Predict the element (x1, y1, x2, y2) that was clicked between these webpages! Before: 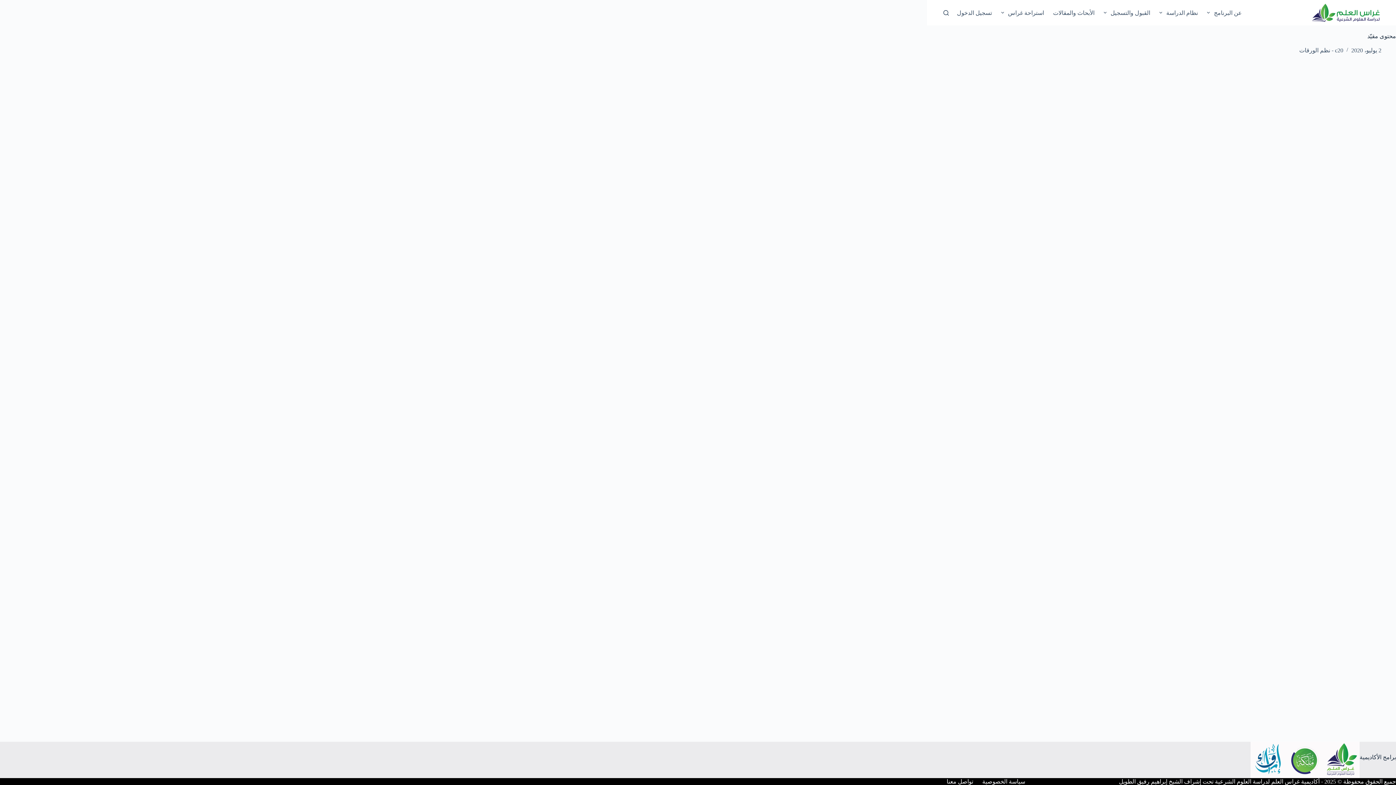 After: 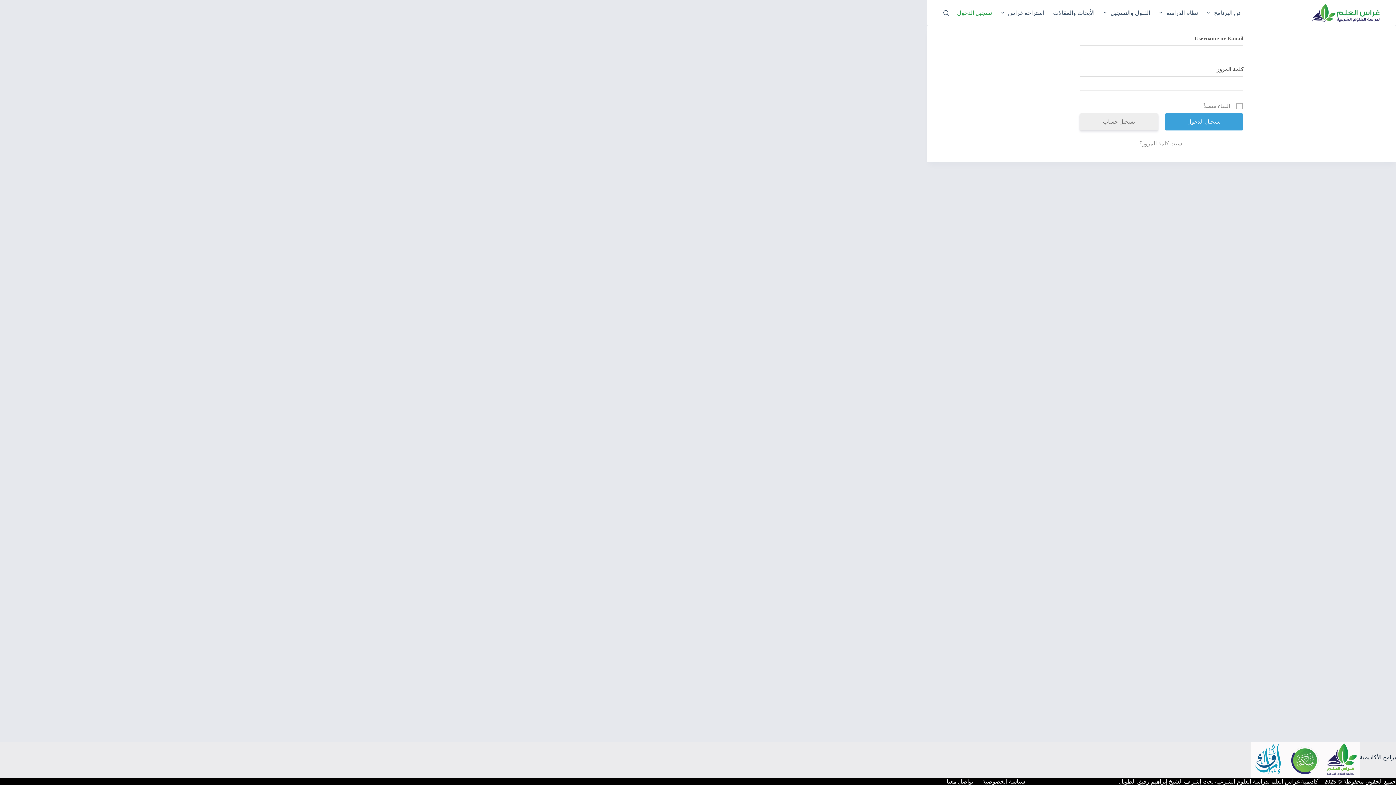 Action: bbox: (952, 0, 996, 25) label: تسجيل الدخول